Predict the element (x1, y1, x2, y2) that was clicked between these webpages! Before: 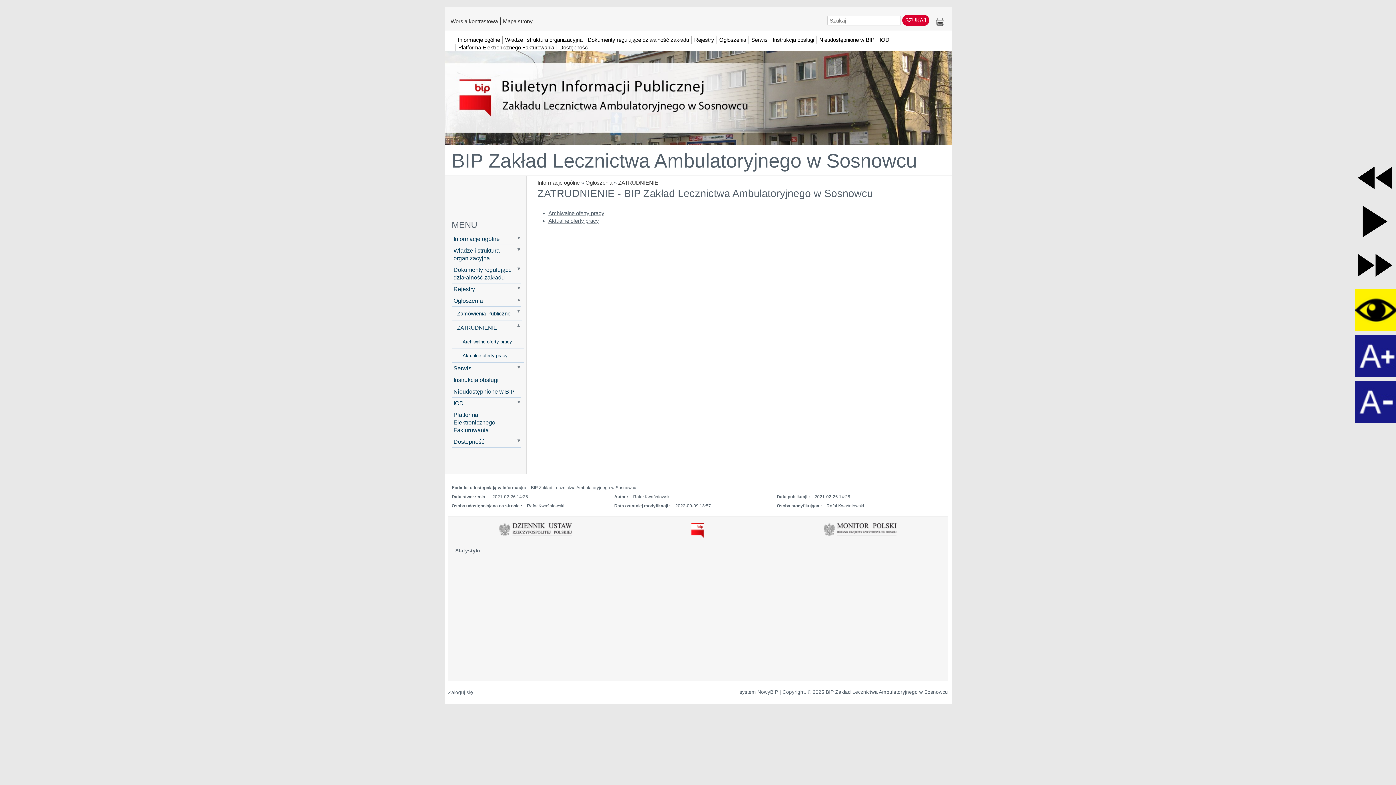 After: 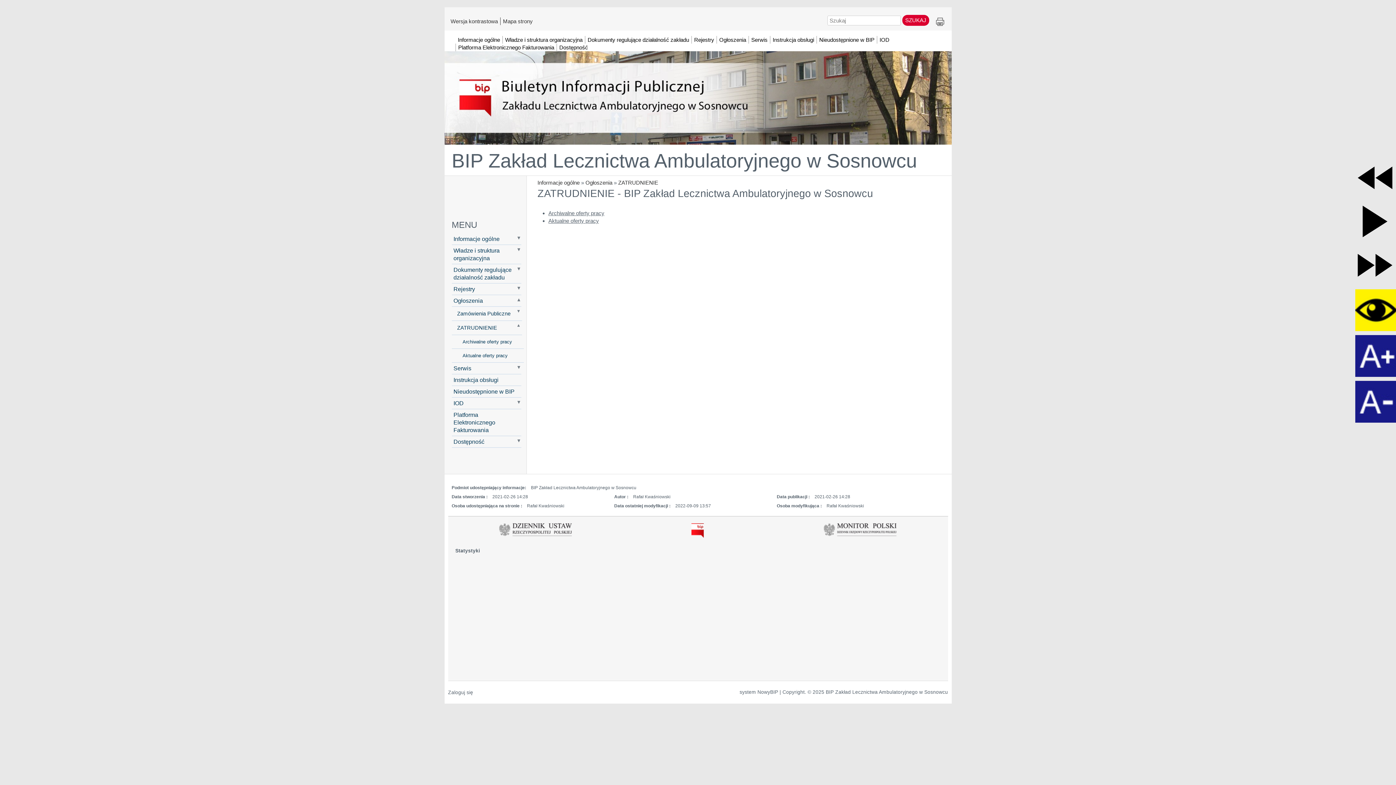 Action: label: Drukuj bbox: (934, 15, 946, 28)